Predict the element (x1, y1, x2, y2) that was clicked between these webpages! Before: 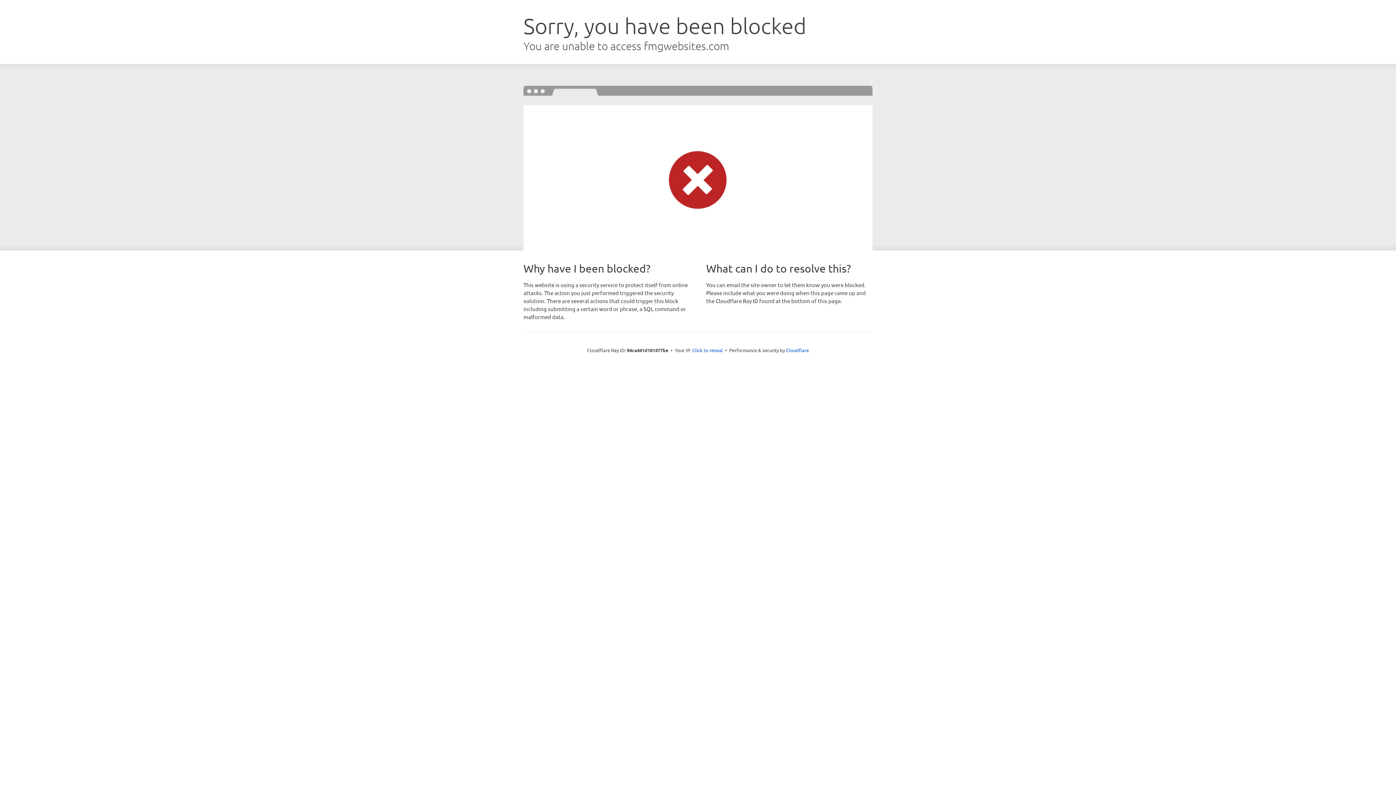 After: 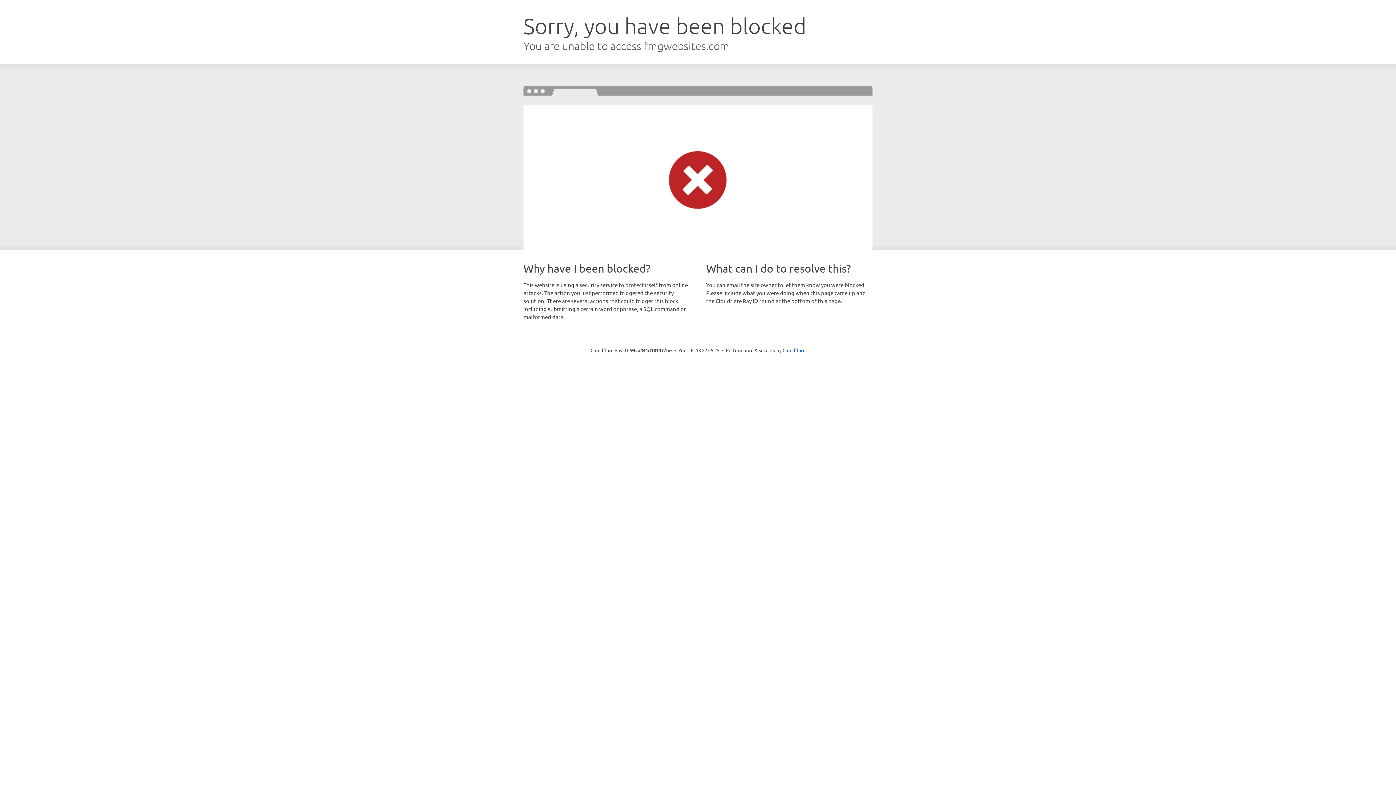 Action: bbox: (692, 346, 723, 353) label: Click to reveal